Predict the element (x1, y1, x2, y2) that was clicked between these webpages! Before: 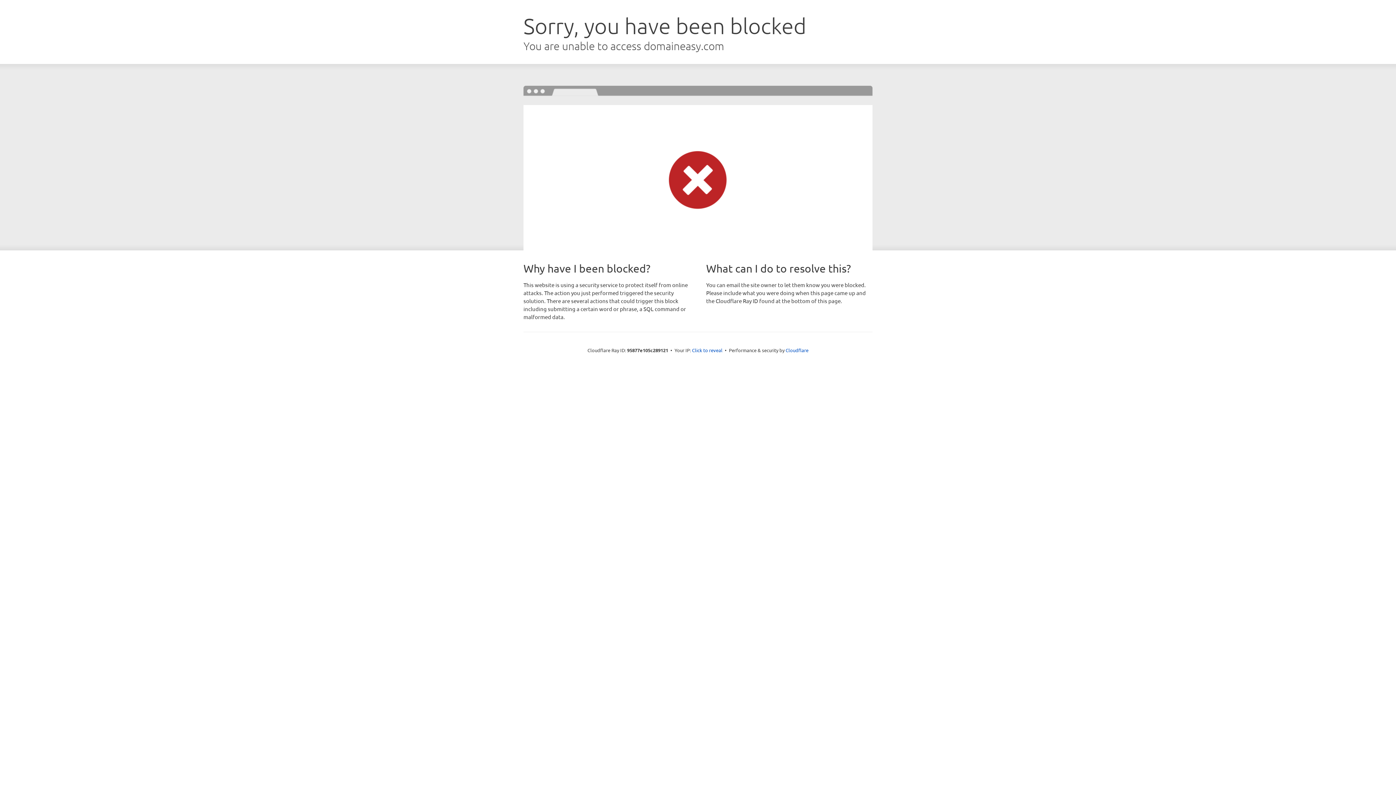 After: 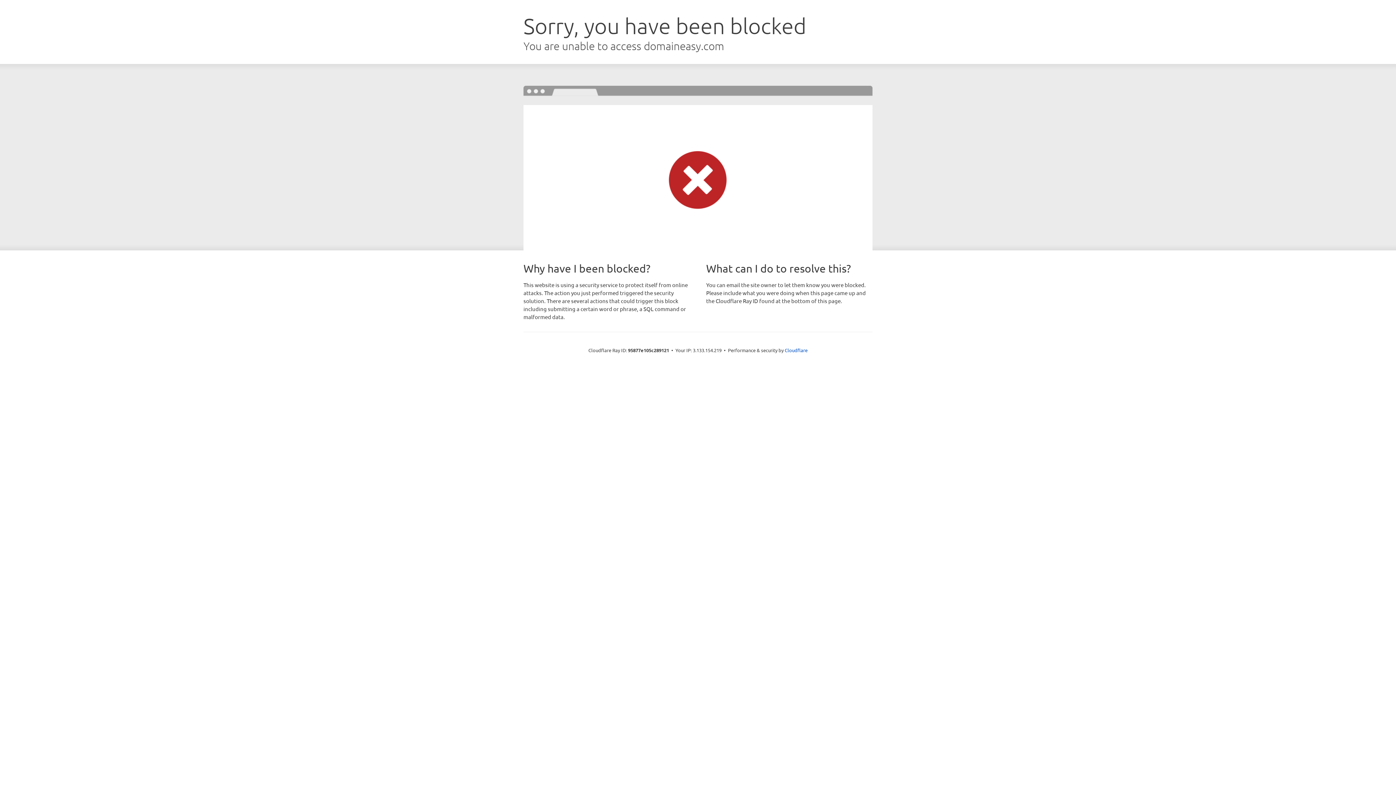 Action: bbox: (692, 346, 722, 353) label: Click to reveal